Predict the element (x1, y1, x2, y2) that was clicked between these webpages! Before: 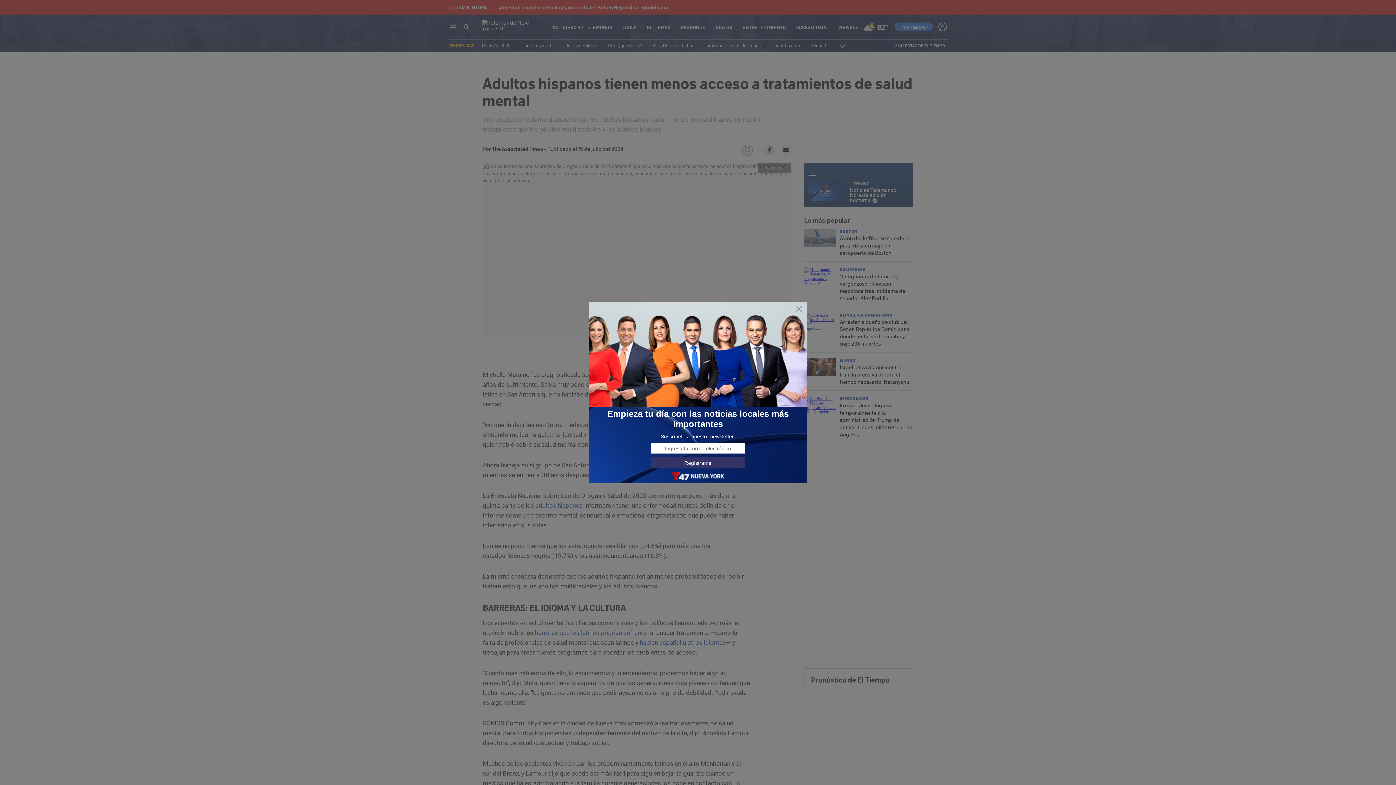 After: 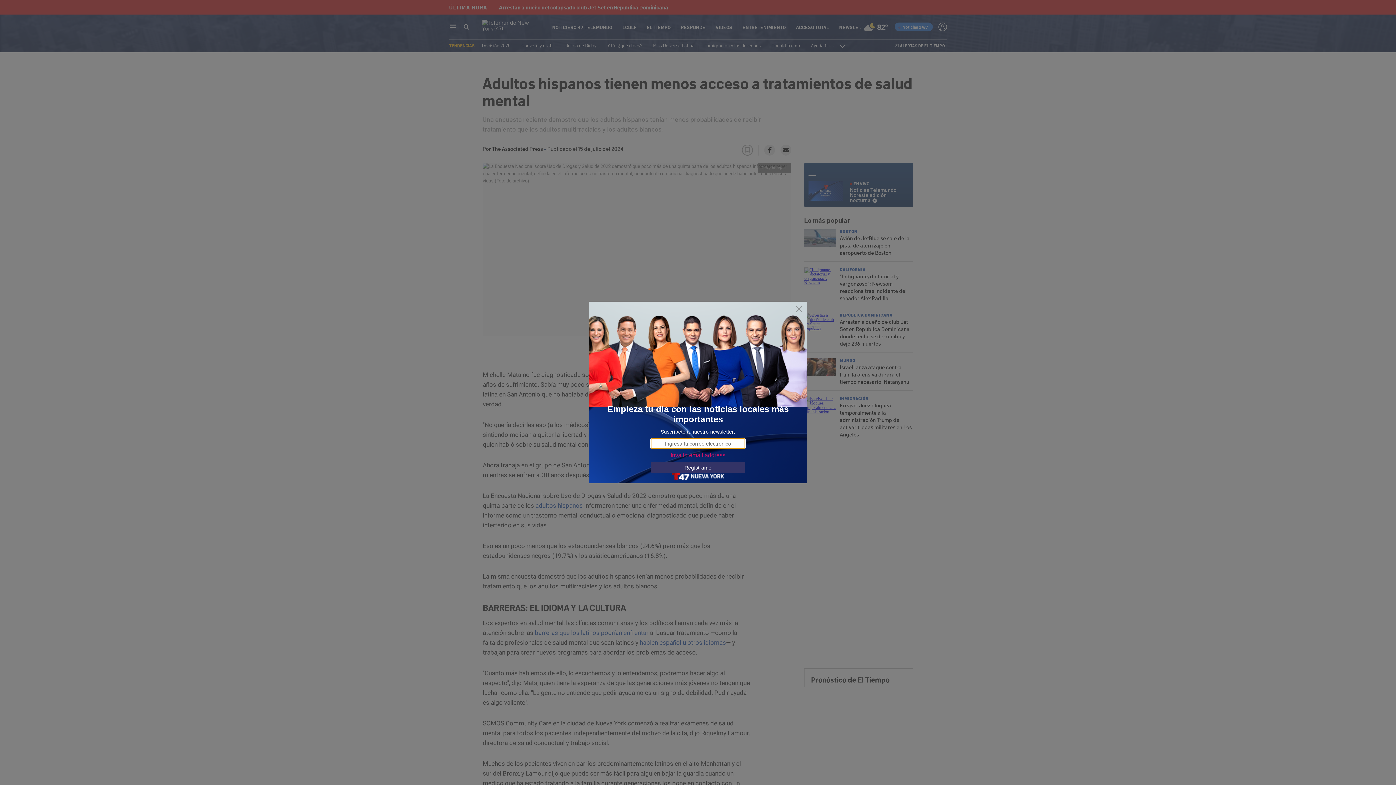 Action: label: Regístrame bbox: (650, 457, 745, 468)